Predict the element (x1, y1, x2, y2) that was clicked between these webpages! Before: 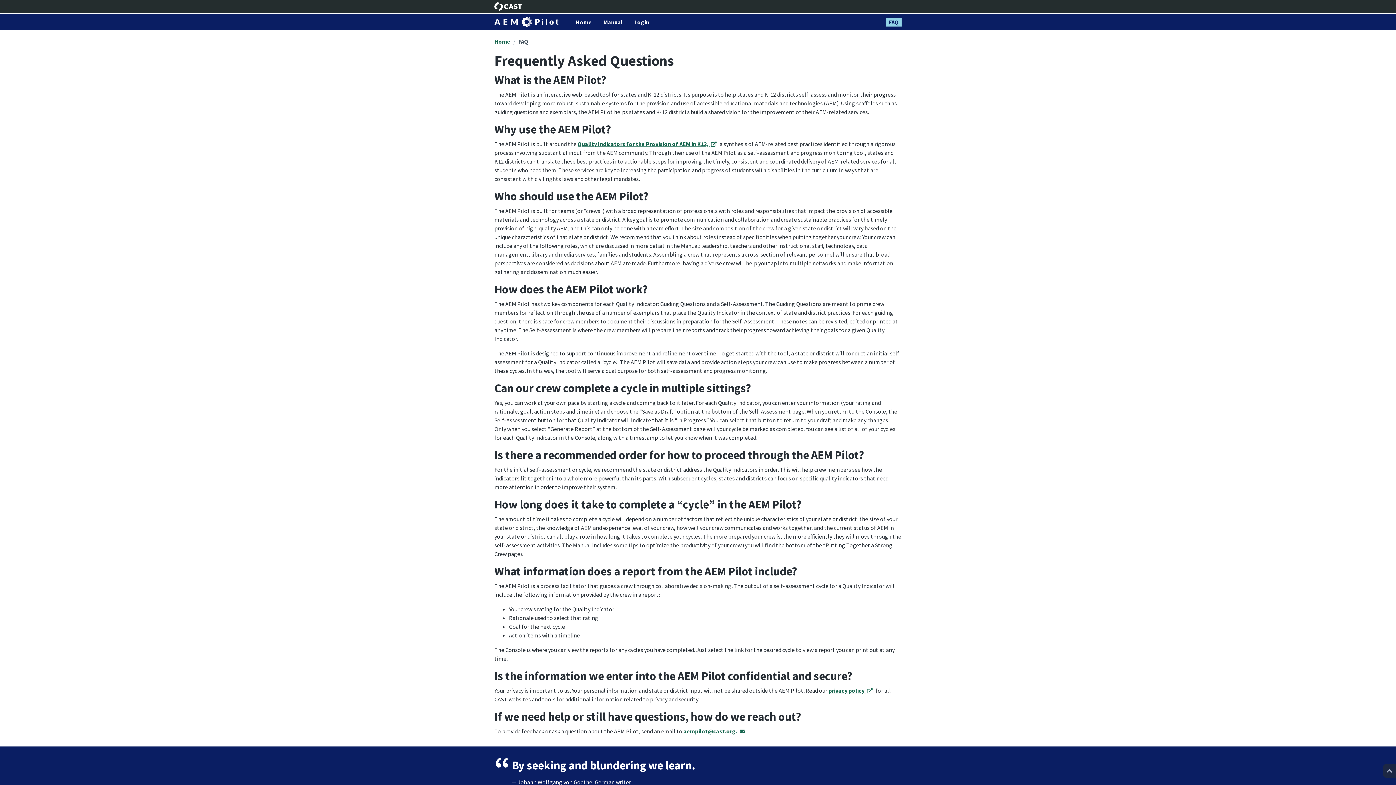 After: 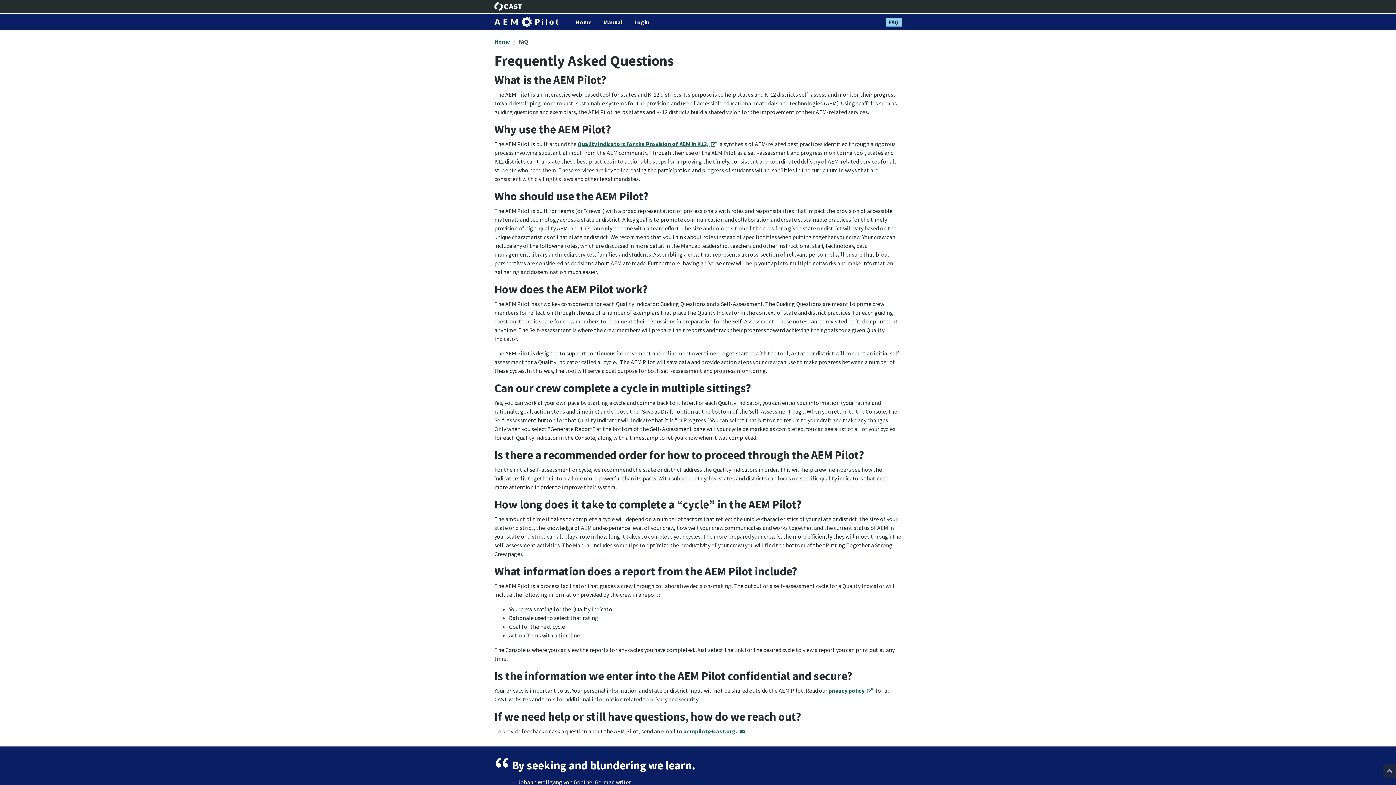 Action: label: FAQ
(current) bbox: (886, 17, 901, 26)